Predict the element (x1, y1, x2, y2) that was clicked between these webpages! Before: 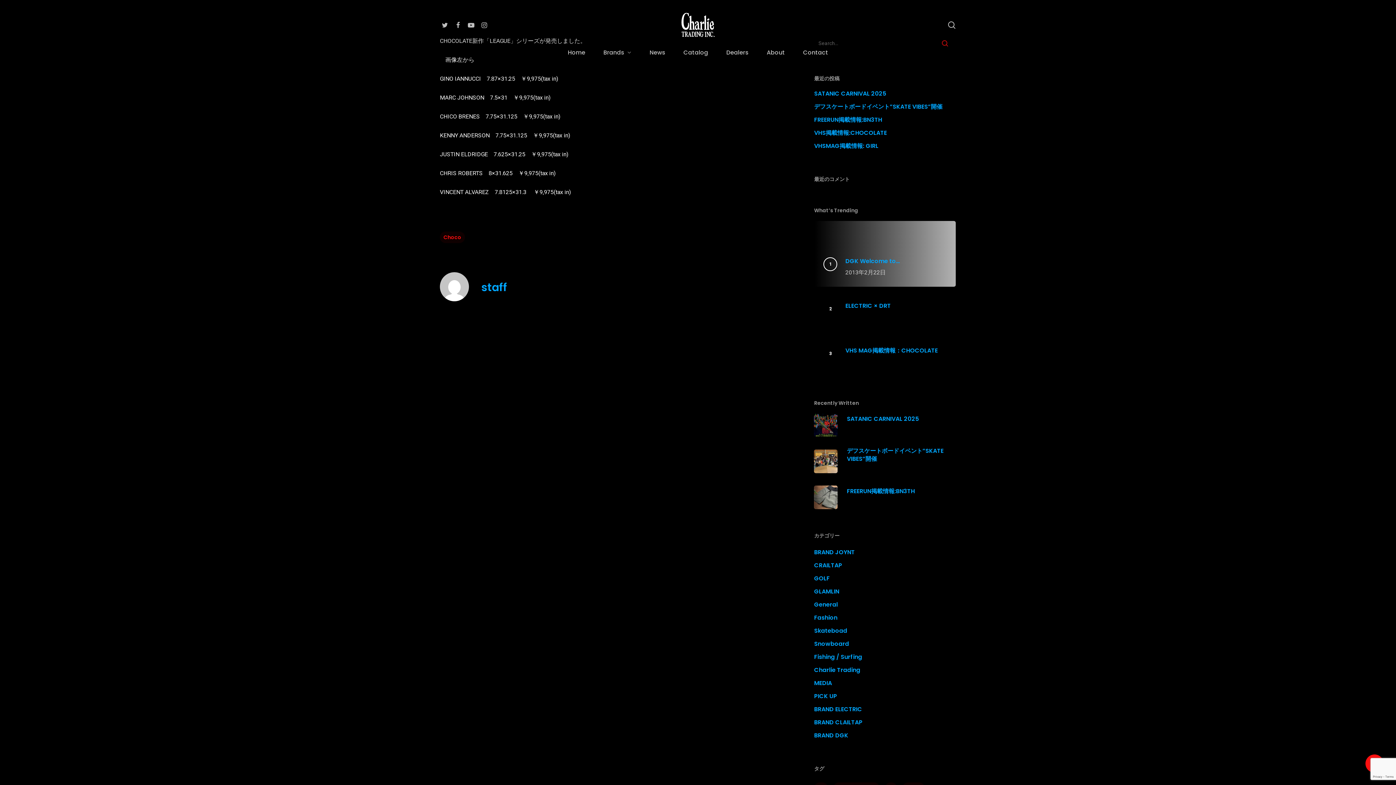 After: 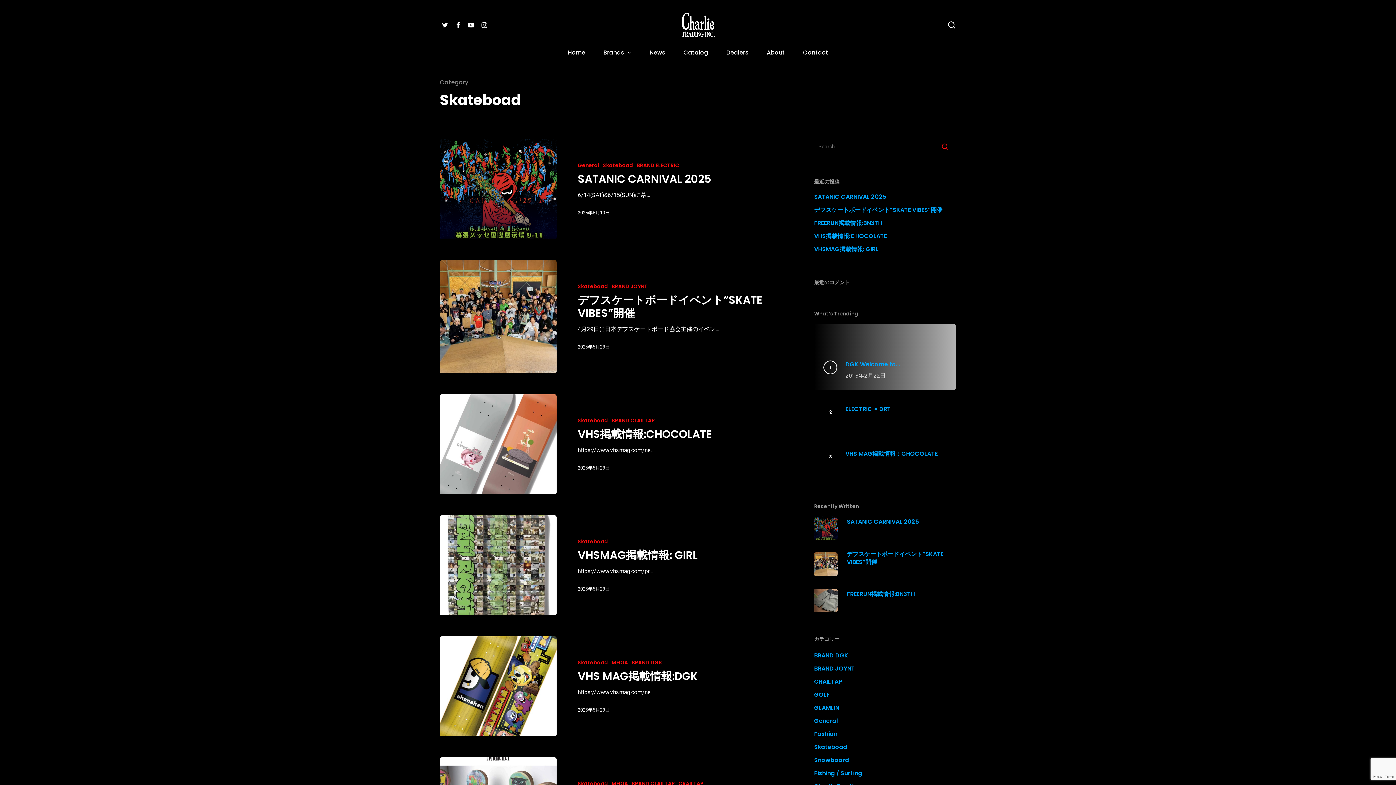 Action: bbox: (814, 626, 956, 636) label: Skateboad